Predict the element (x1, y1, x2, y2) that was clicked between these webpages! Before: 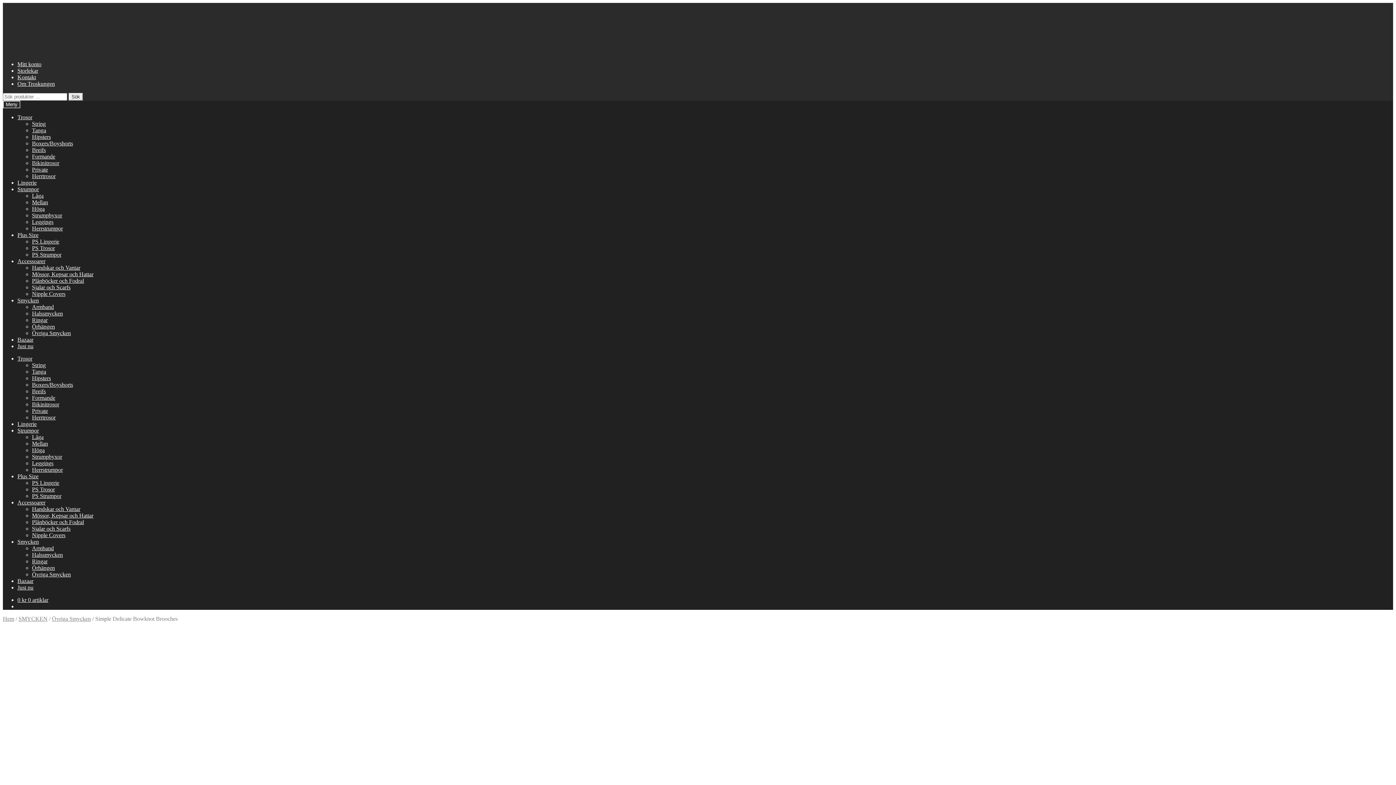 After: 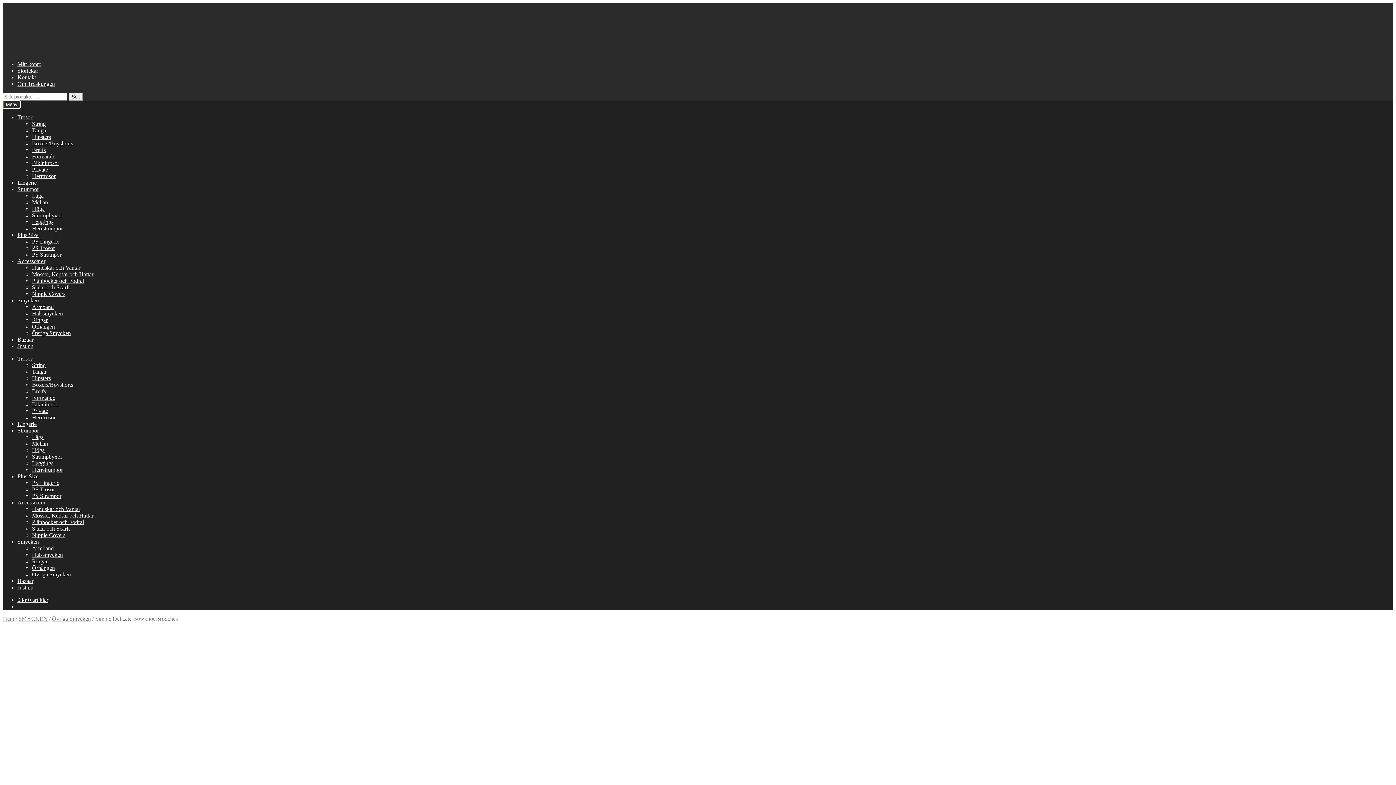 Action: bbox: (2, 100, 20, 108) label: Meny